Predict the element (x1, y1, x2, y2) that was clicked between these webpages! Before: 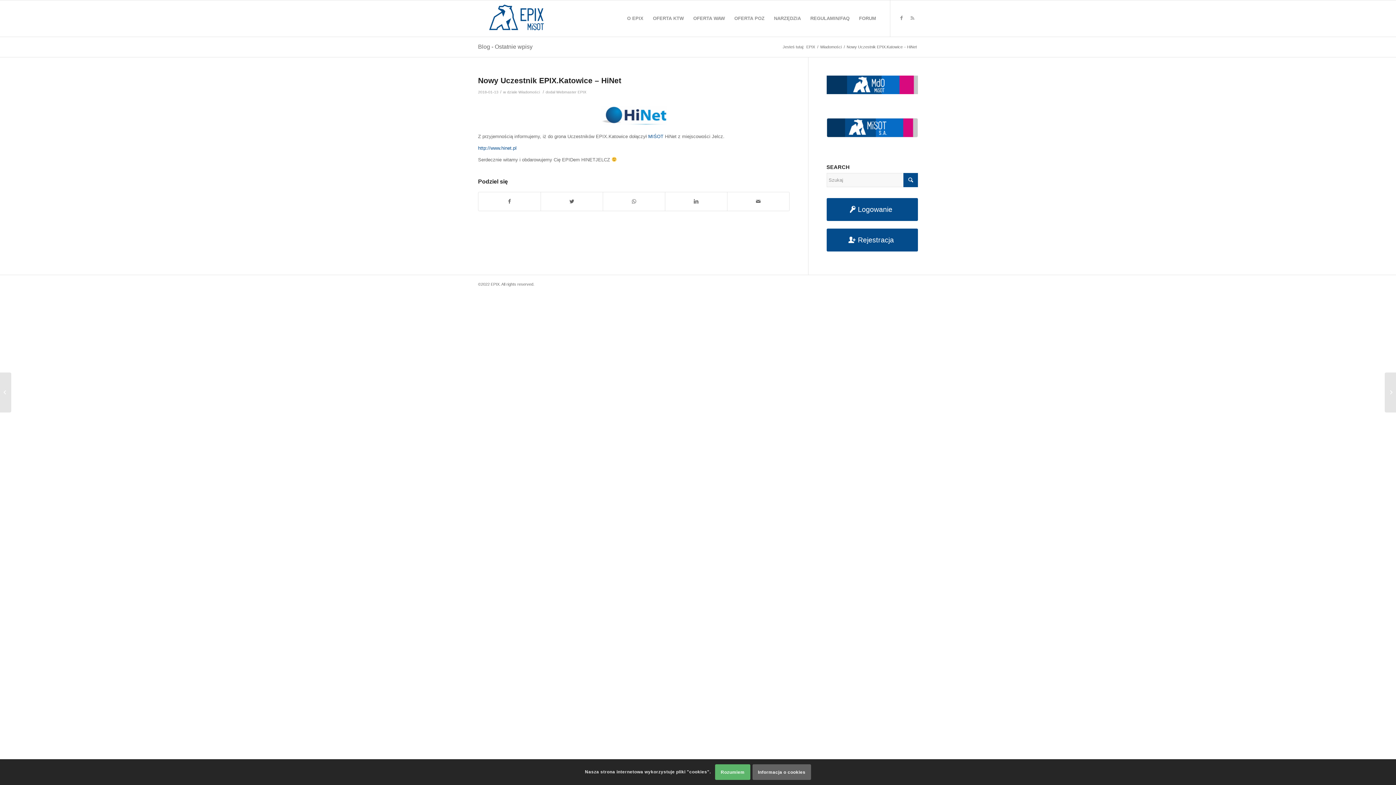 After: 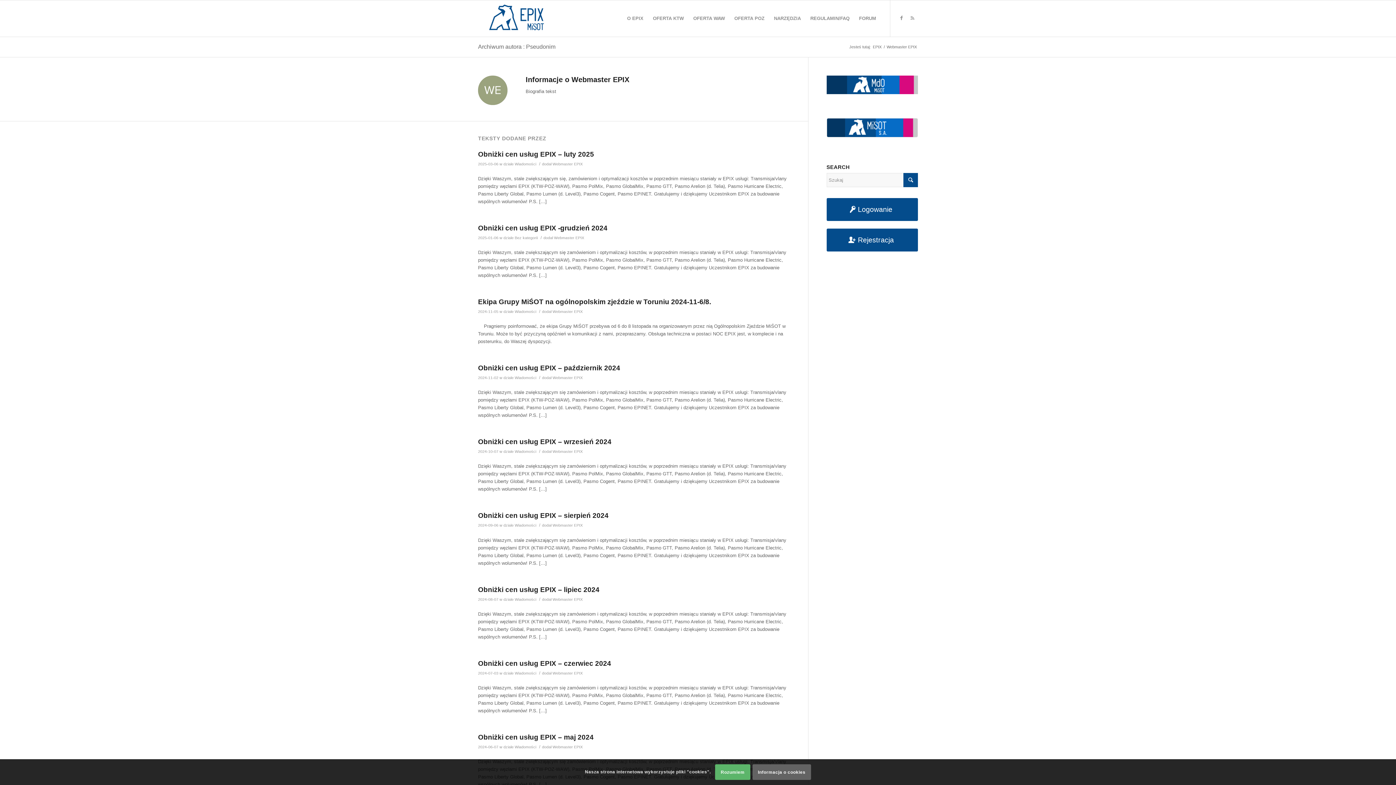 Action: bbox: (556, 89, 586, 94) label: Webmaster EPIX